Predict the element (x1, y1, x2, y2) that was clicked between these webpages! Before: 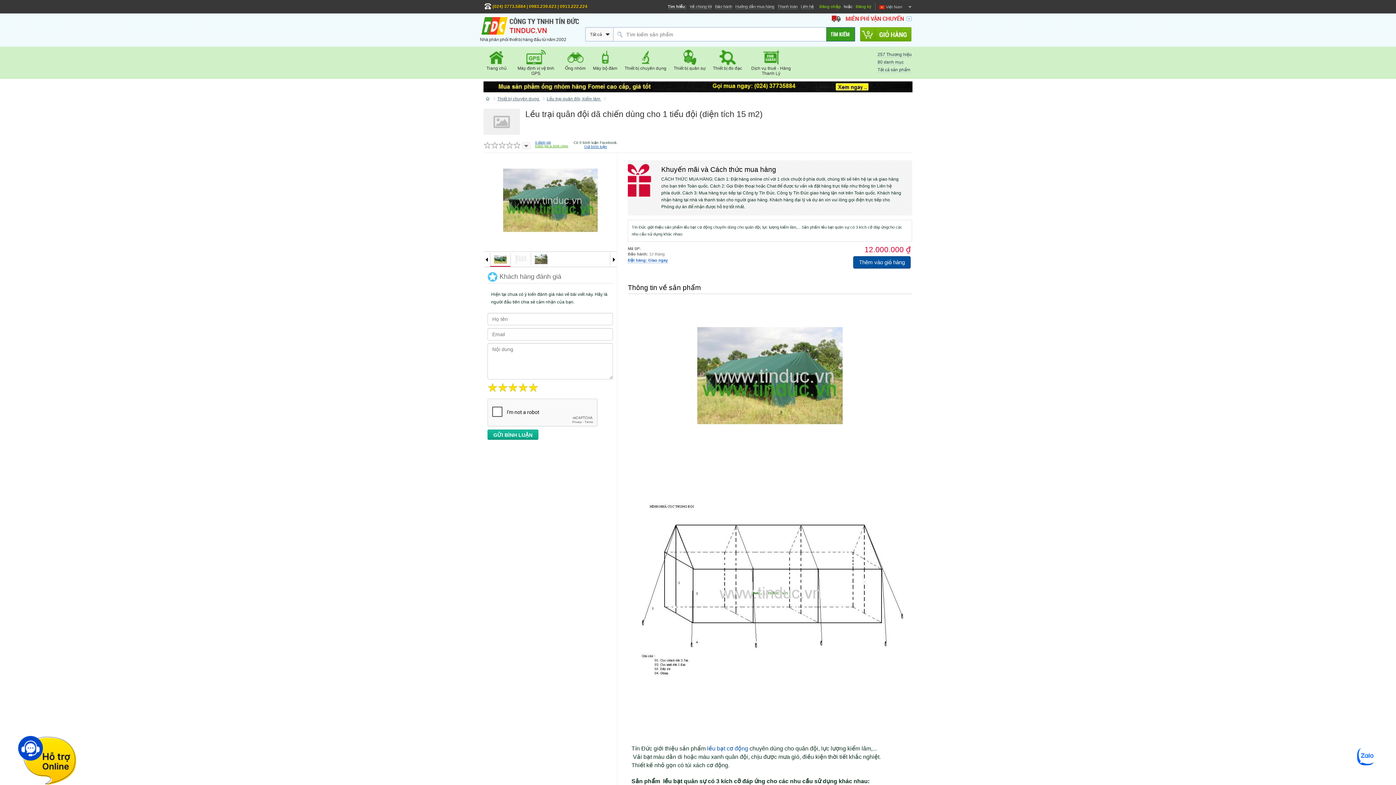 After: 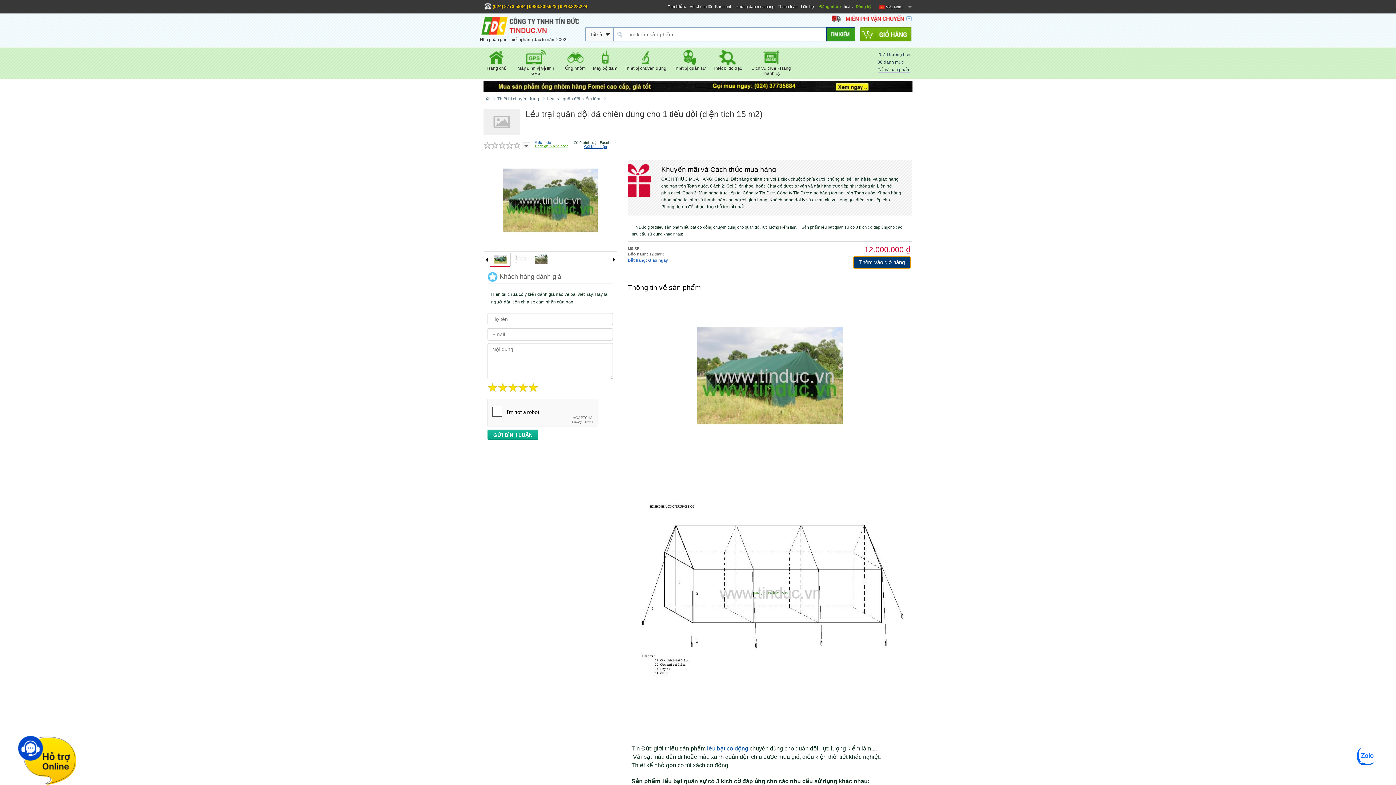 Action: label: Thêm vào giỏ hàng bbox: (853, 256, 910, 268)